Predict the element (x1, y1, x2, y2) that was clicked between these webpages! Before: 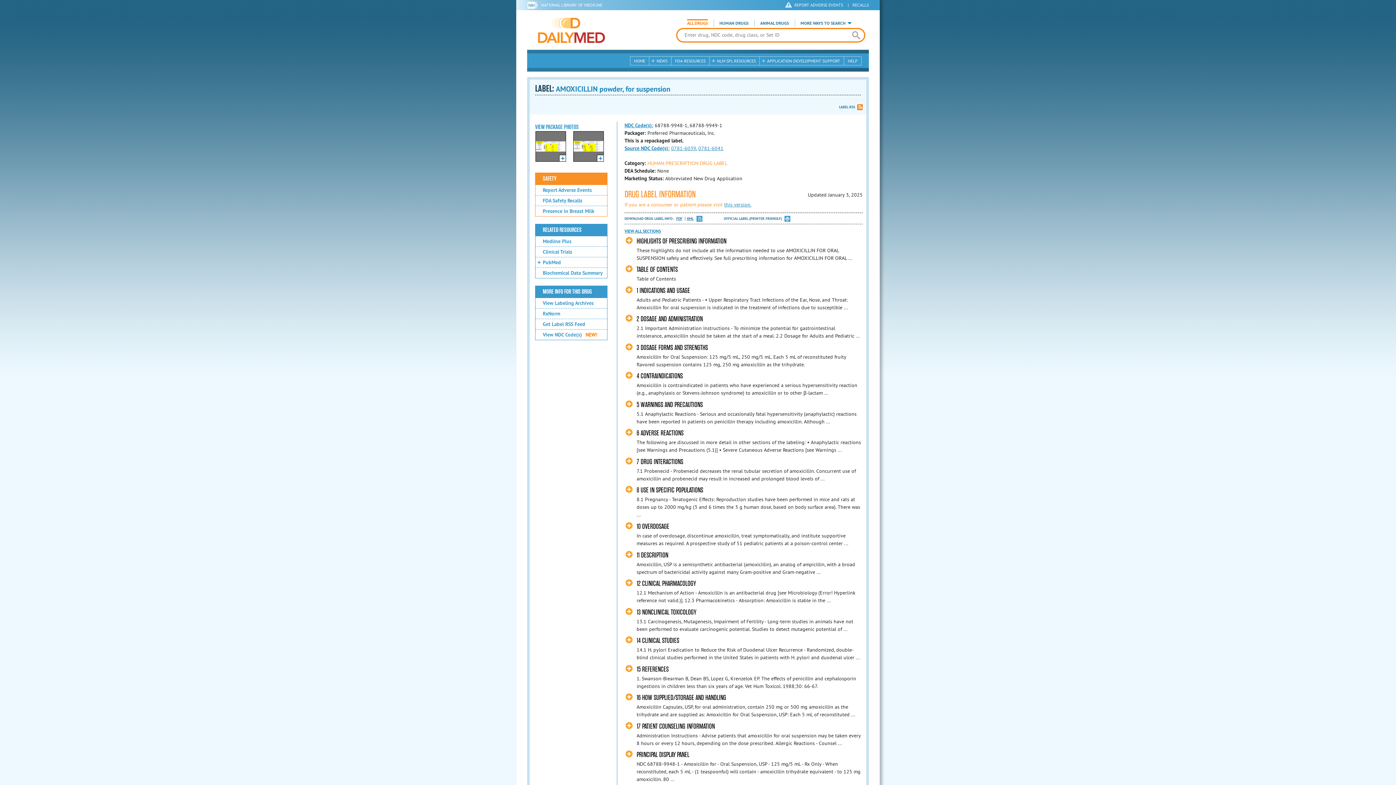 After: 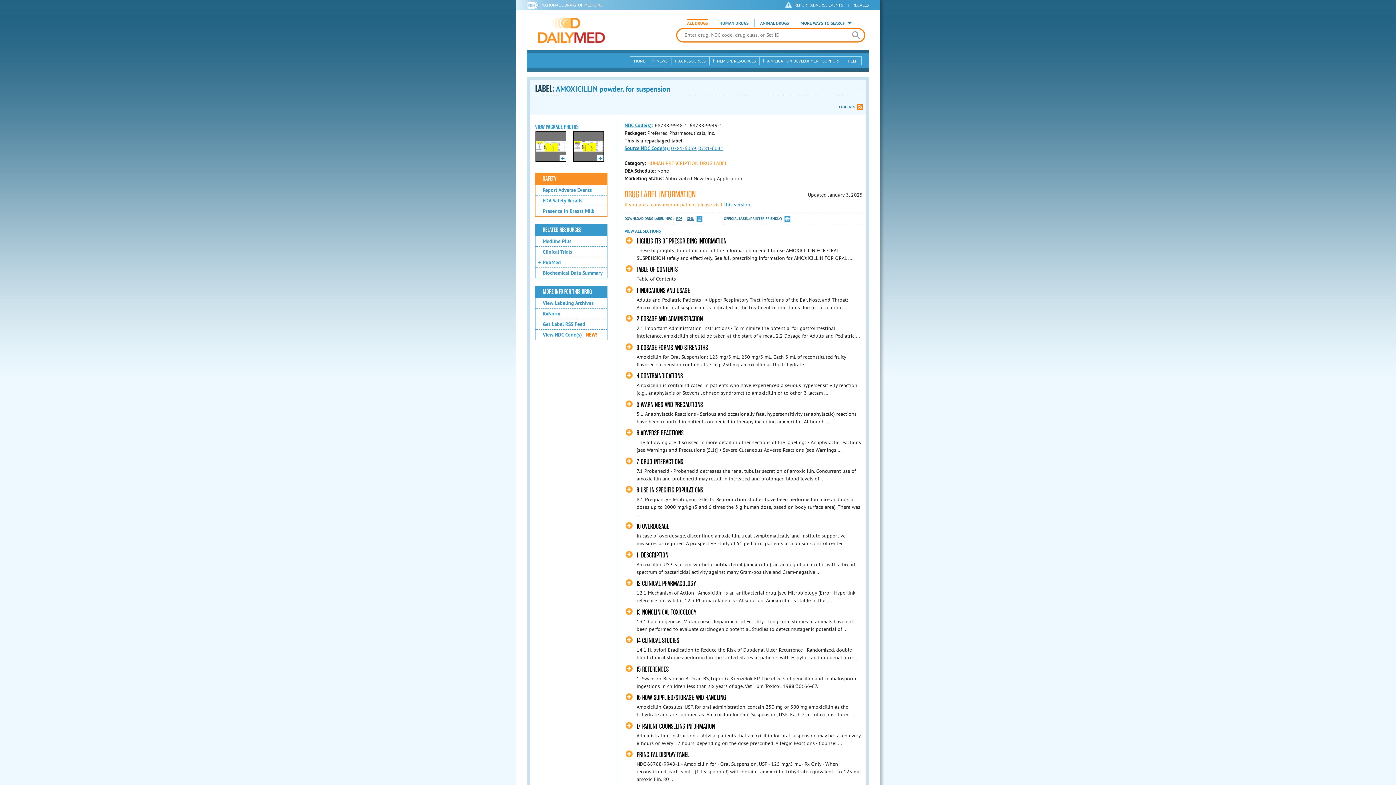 Action: bbox: (852, 0, 869, 9) label: RECALLS